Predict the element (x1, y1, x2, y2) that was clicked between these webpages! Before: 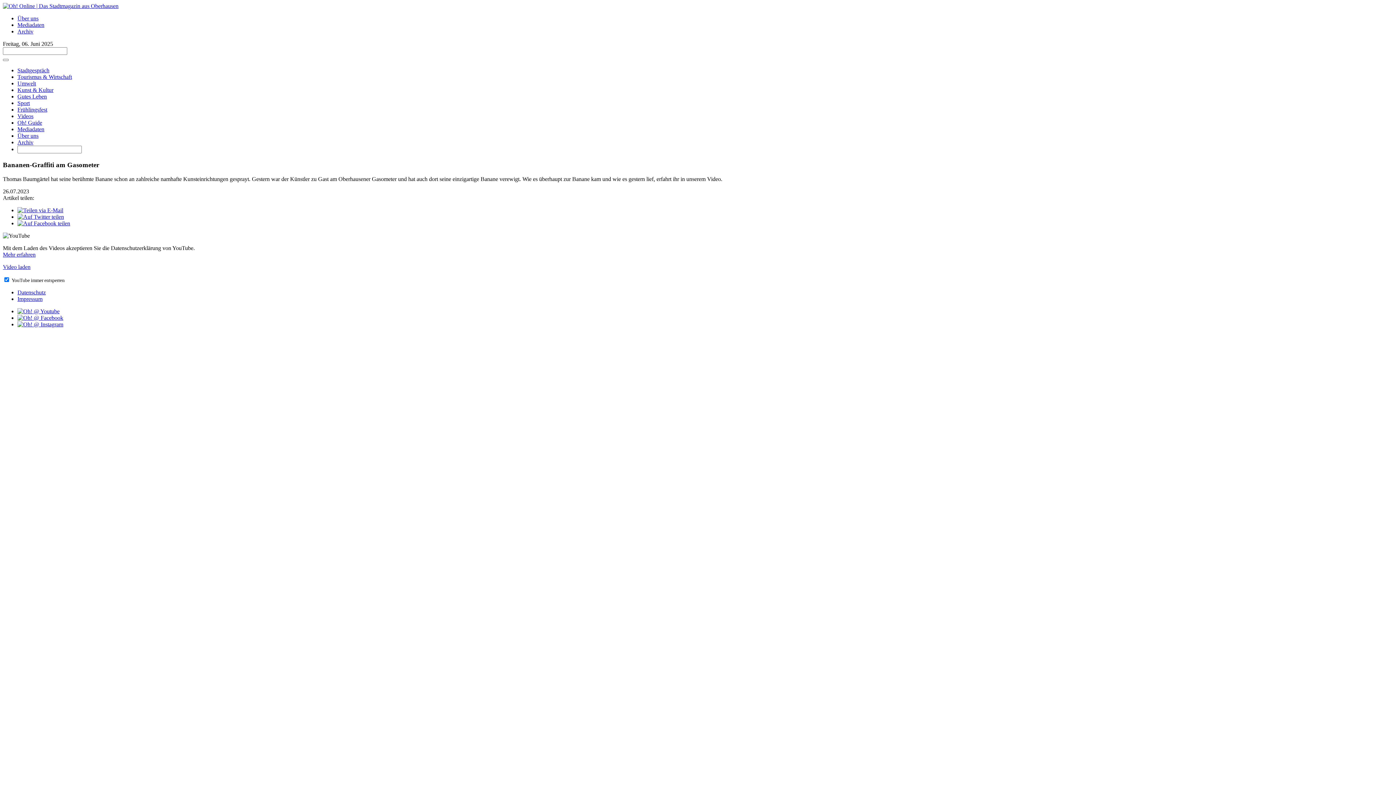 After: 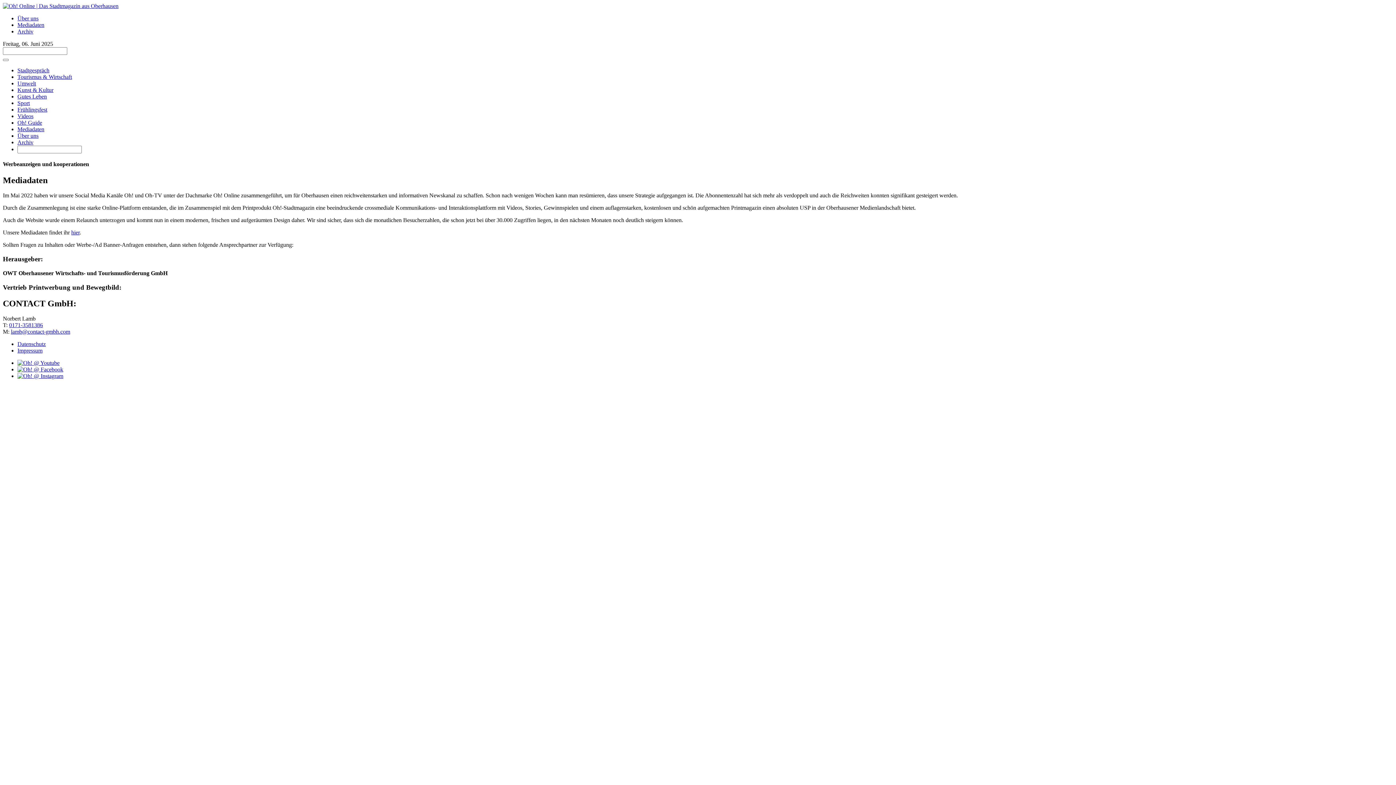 Action: bbox: (17, 126, 44, 132) label: Mediadaten